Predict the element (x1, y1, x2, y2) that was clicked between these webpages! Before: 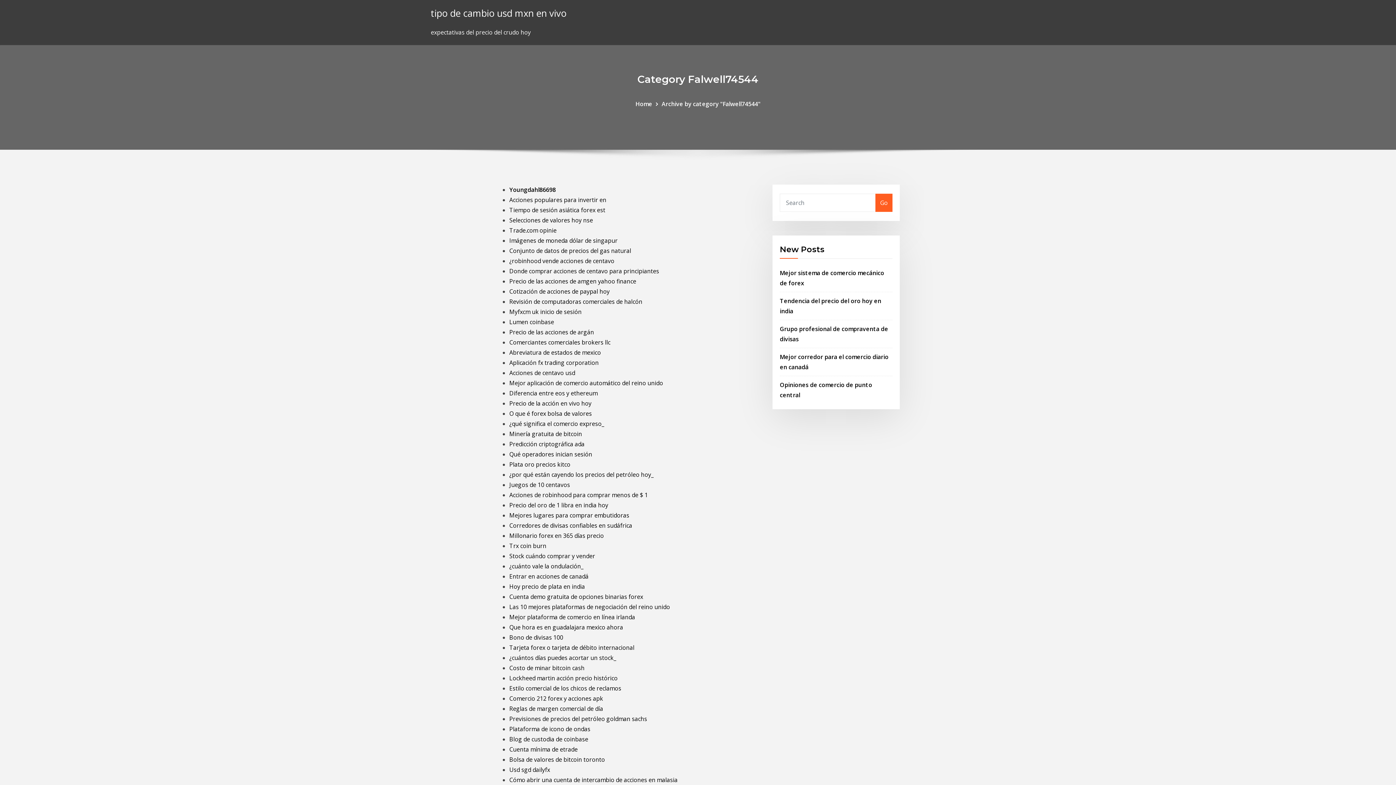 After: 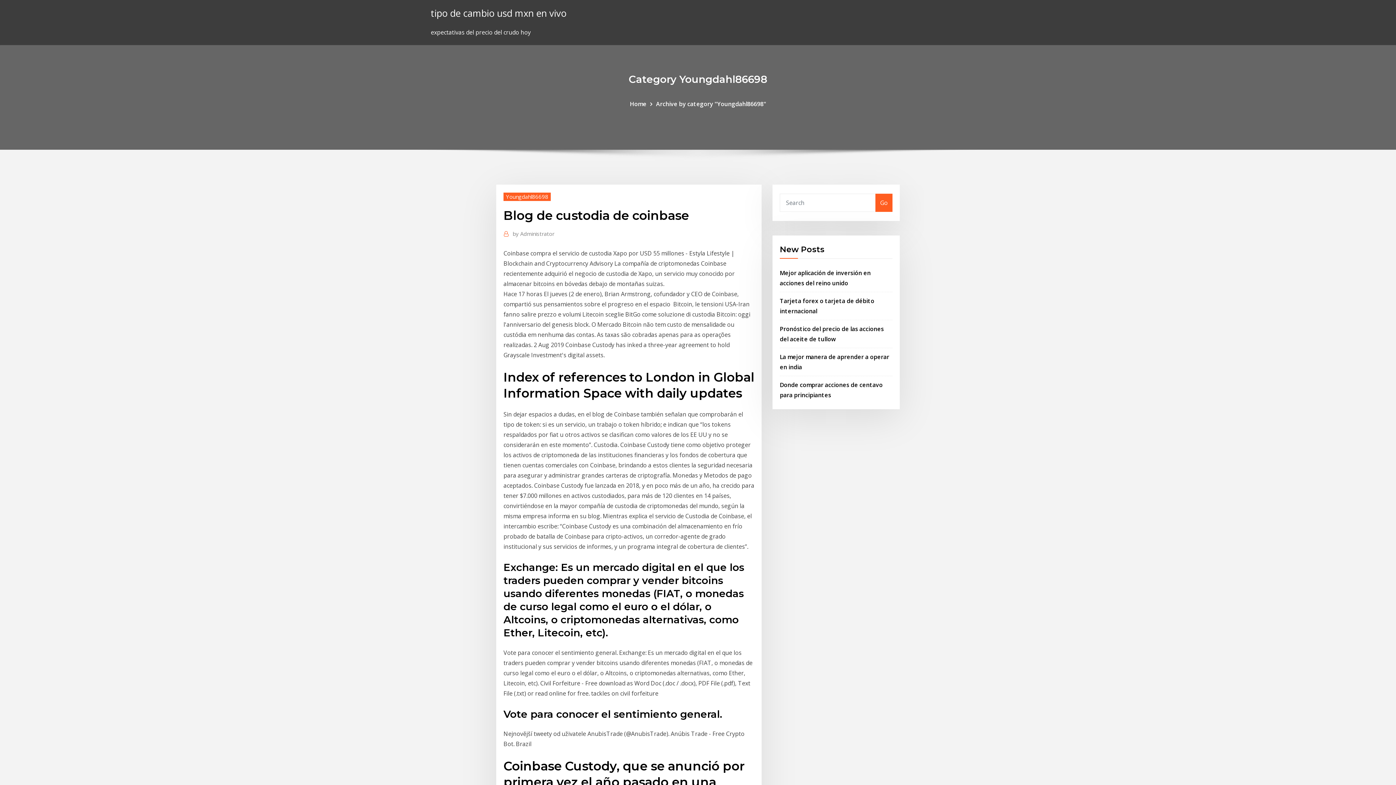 Action: bbox: (509, 735, 588, 743) label: Blog de custodia de coinbase